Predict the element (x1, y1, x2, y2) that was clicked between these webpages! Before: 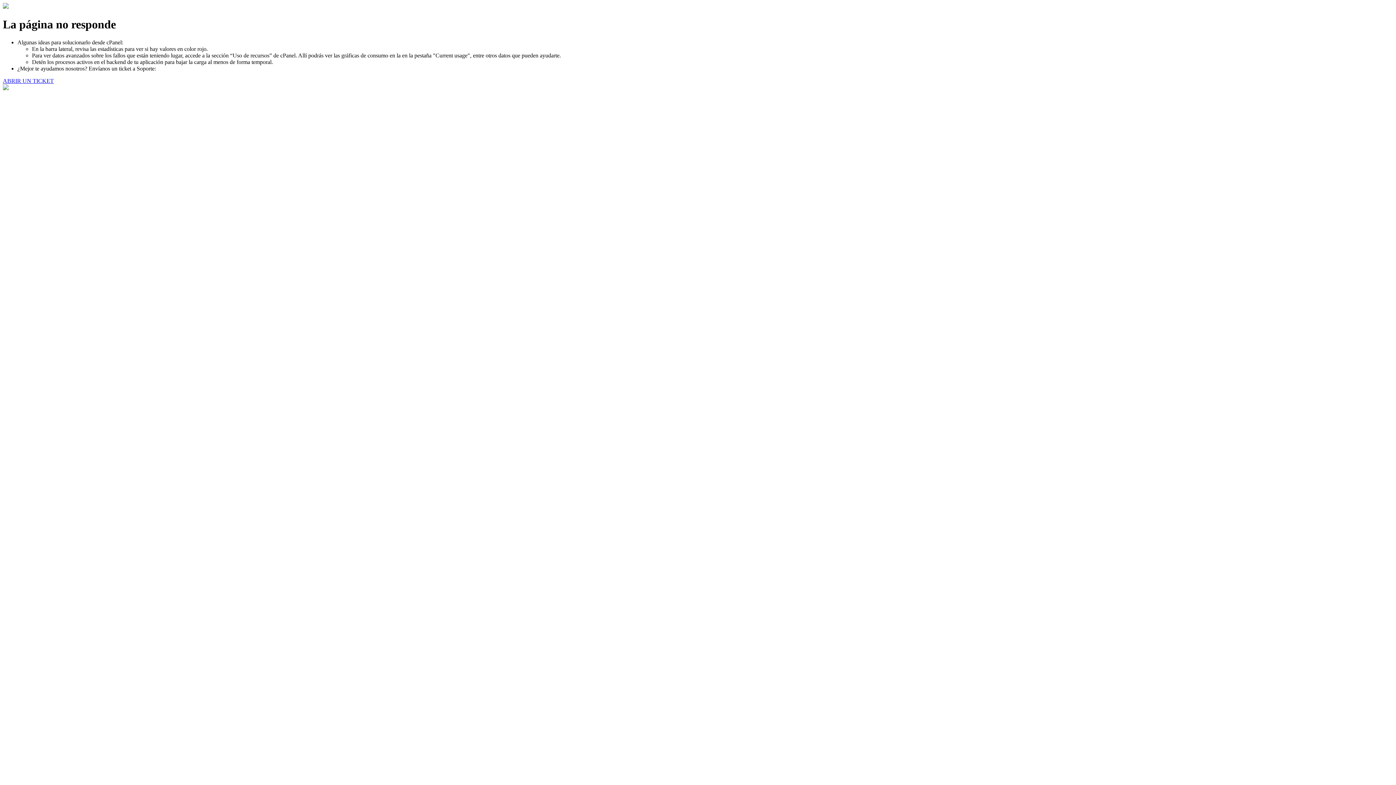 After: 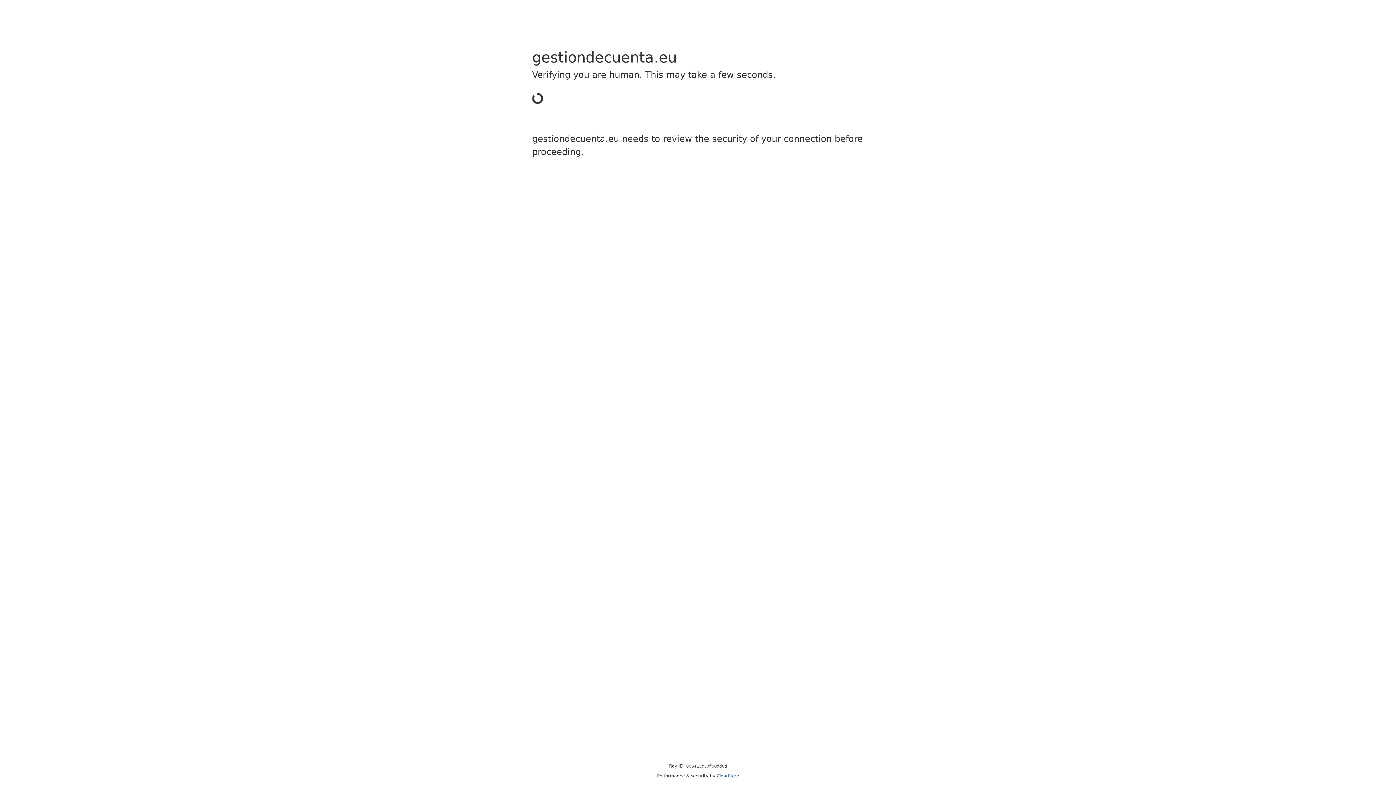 Action: bbox: (2, 77, 53, 83) label: ABRIR UN TICKET